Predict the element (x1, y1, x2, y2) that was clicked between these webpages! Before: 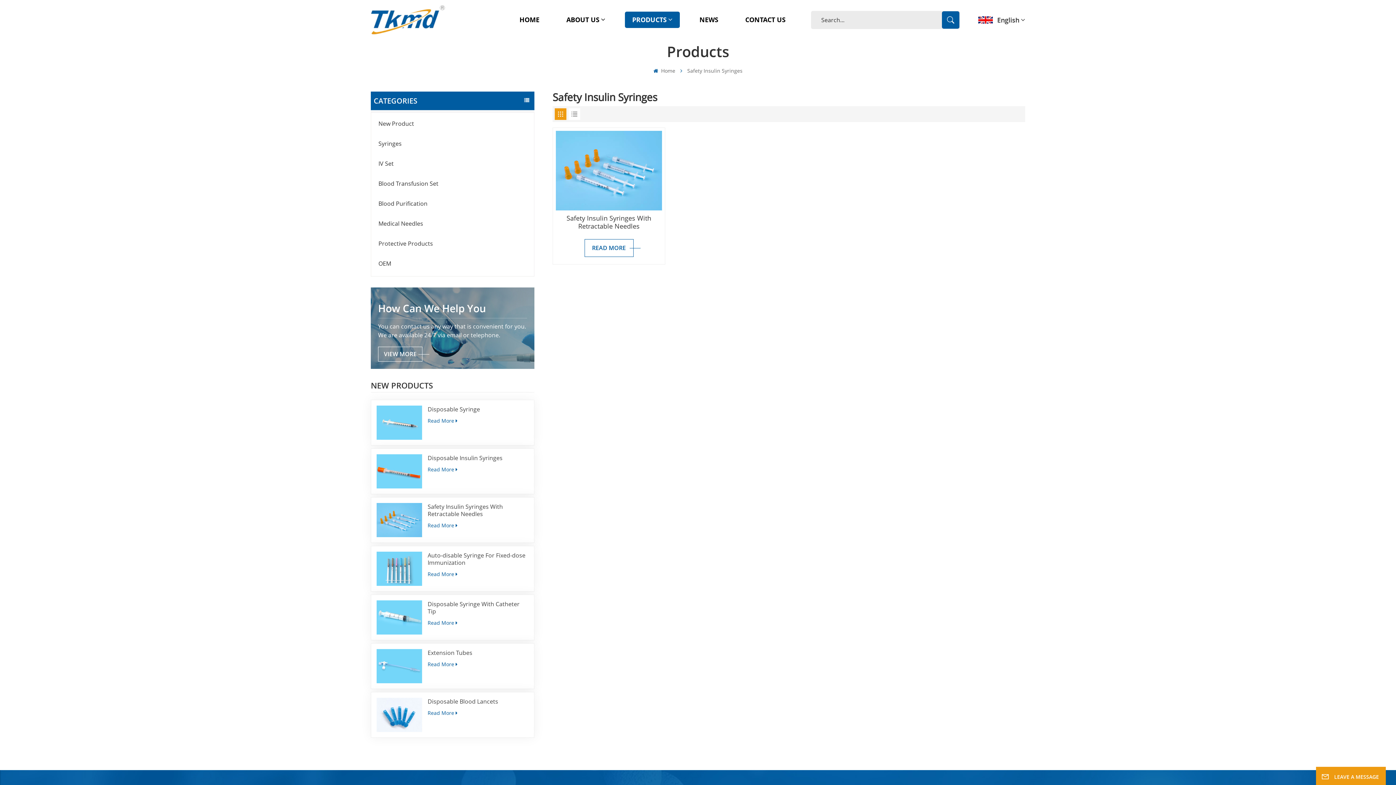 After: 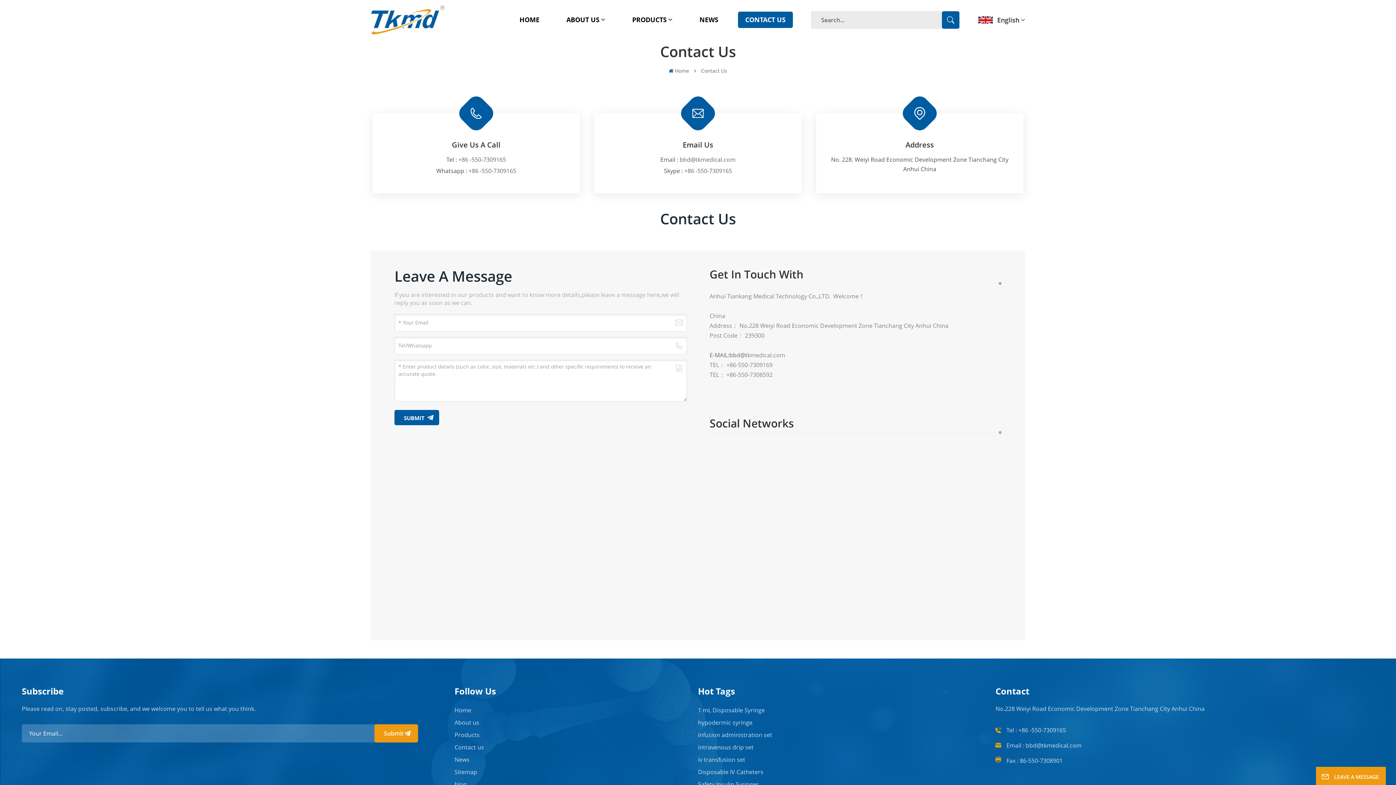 Action: label: VIEW MORE bbox: (378, 346, 422, 361)